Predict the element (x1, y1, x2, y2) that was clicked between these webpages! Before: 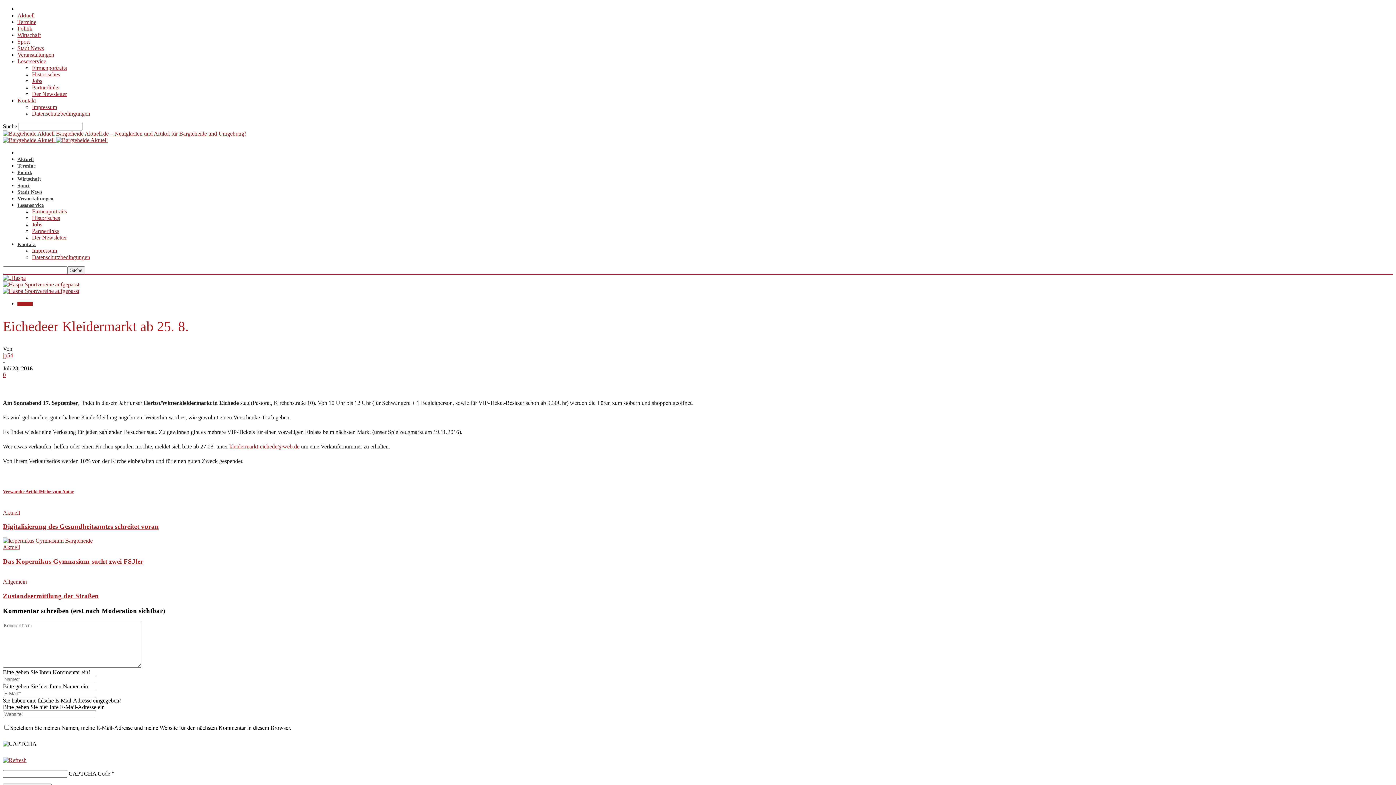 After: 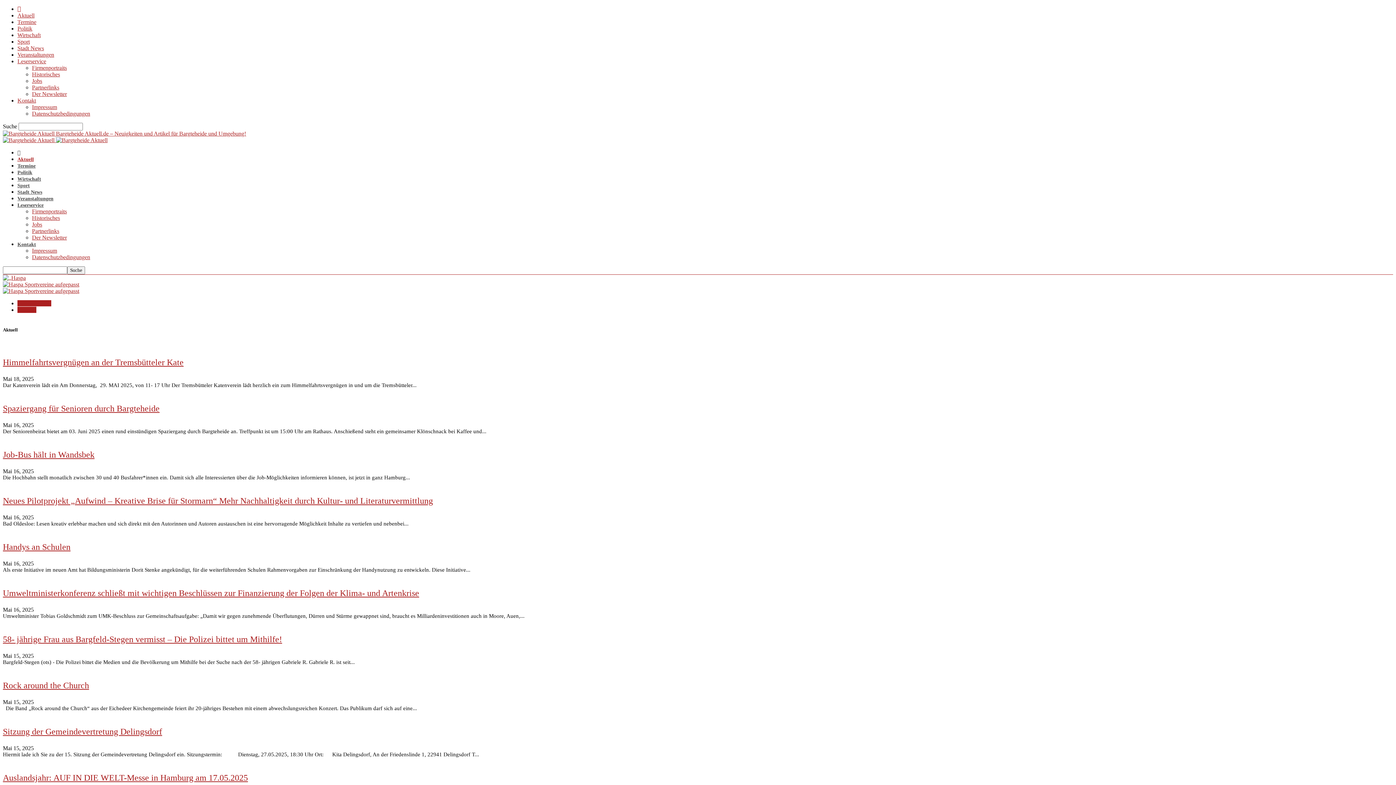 Action: label: Aktuell bbox: (17, 12, 34, 18)